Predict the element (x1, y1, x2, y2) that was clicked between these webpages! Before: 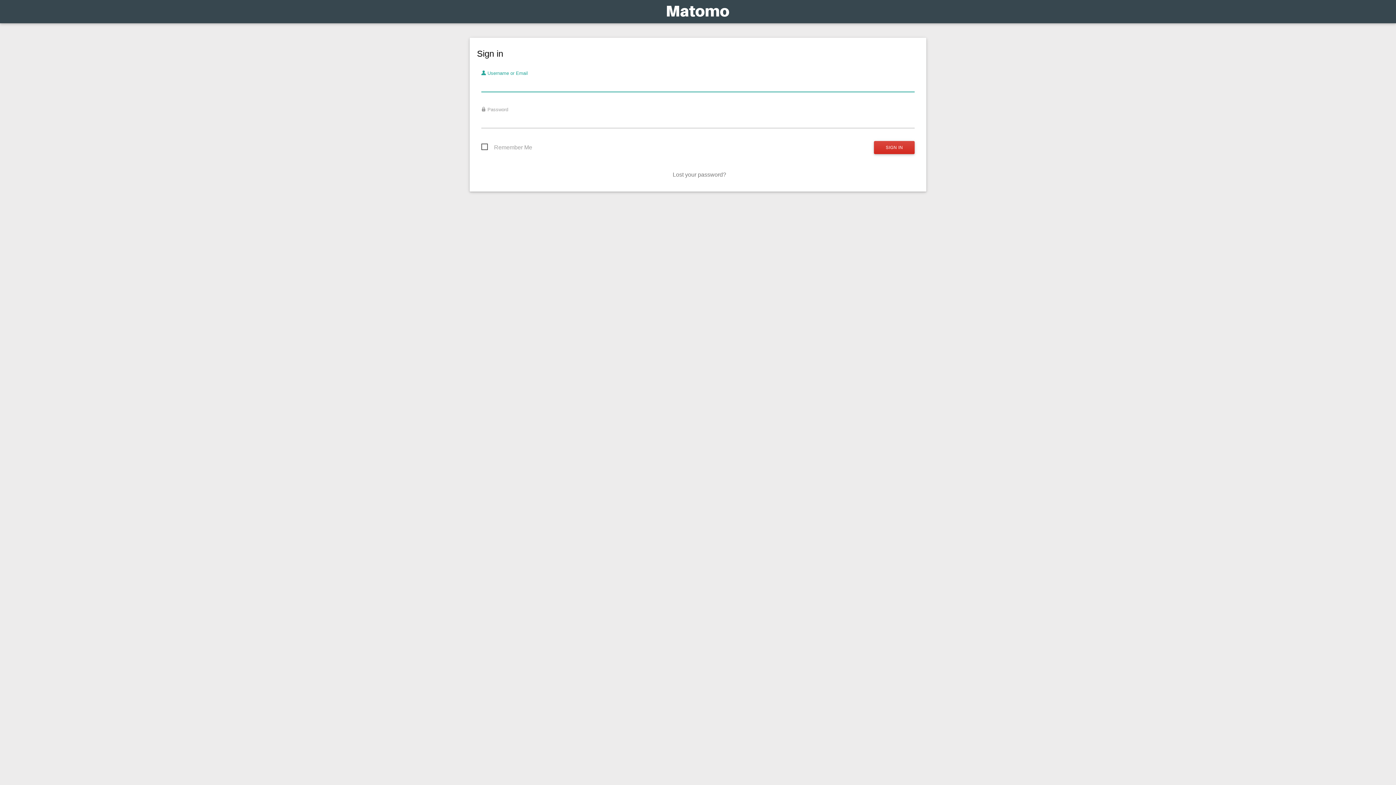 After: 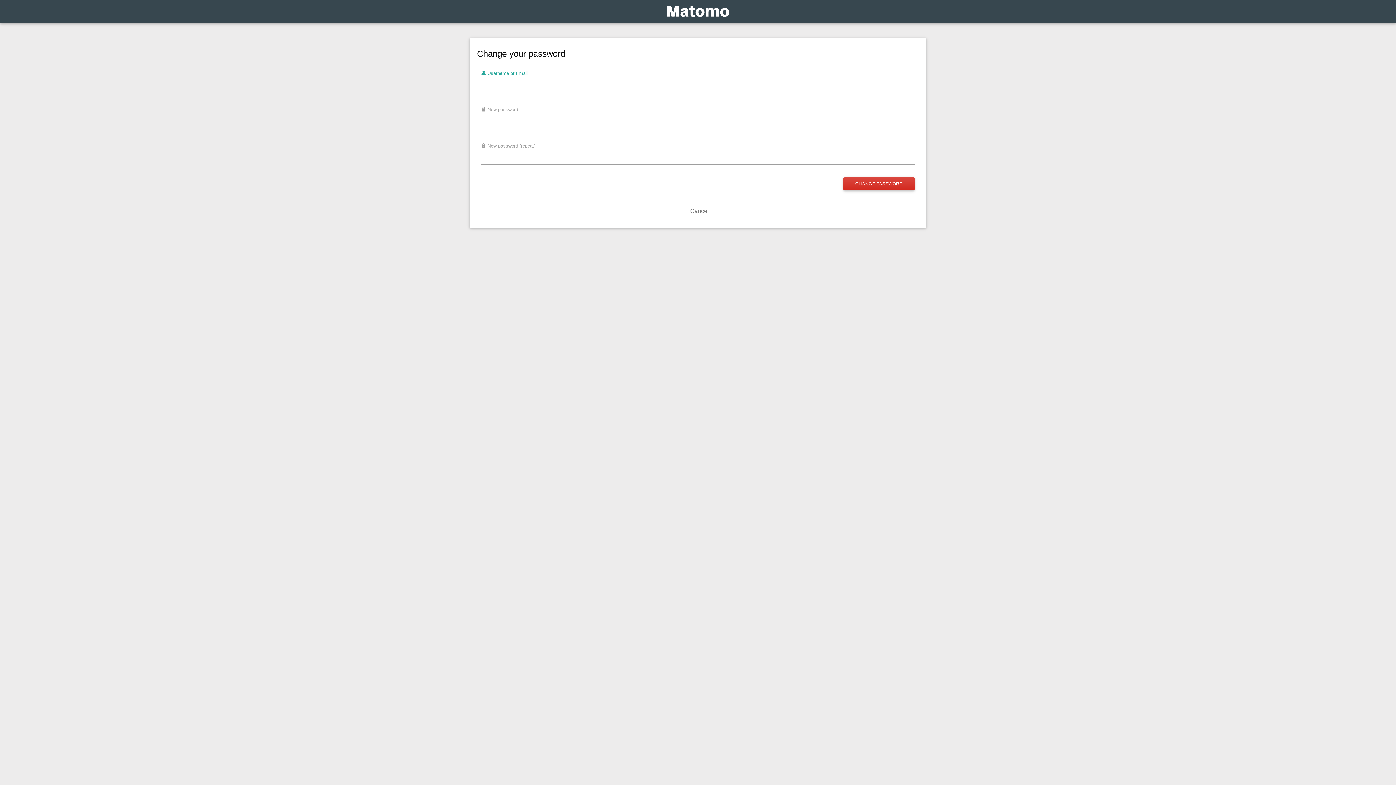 Action: label: Lost your password? bbox: (672, 171, 726, 177)